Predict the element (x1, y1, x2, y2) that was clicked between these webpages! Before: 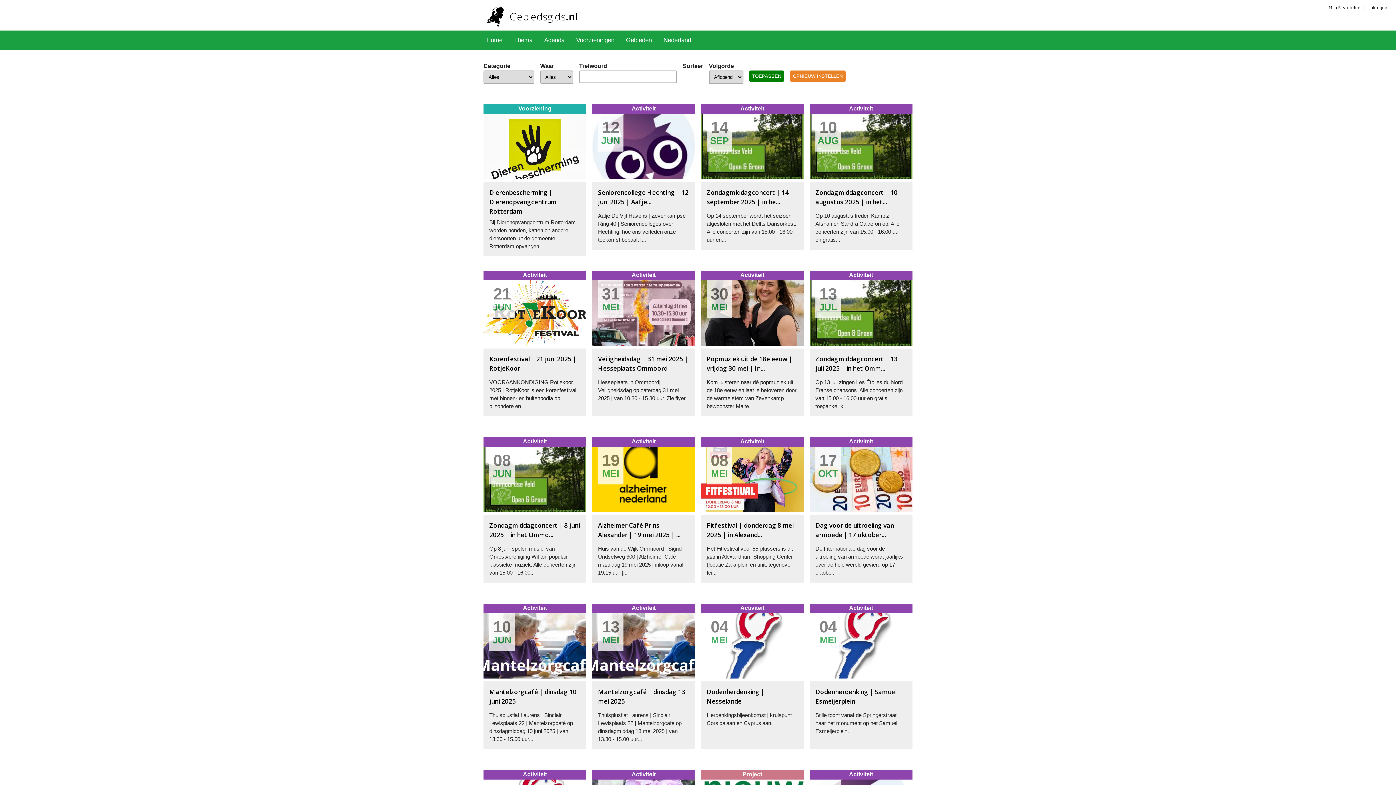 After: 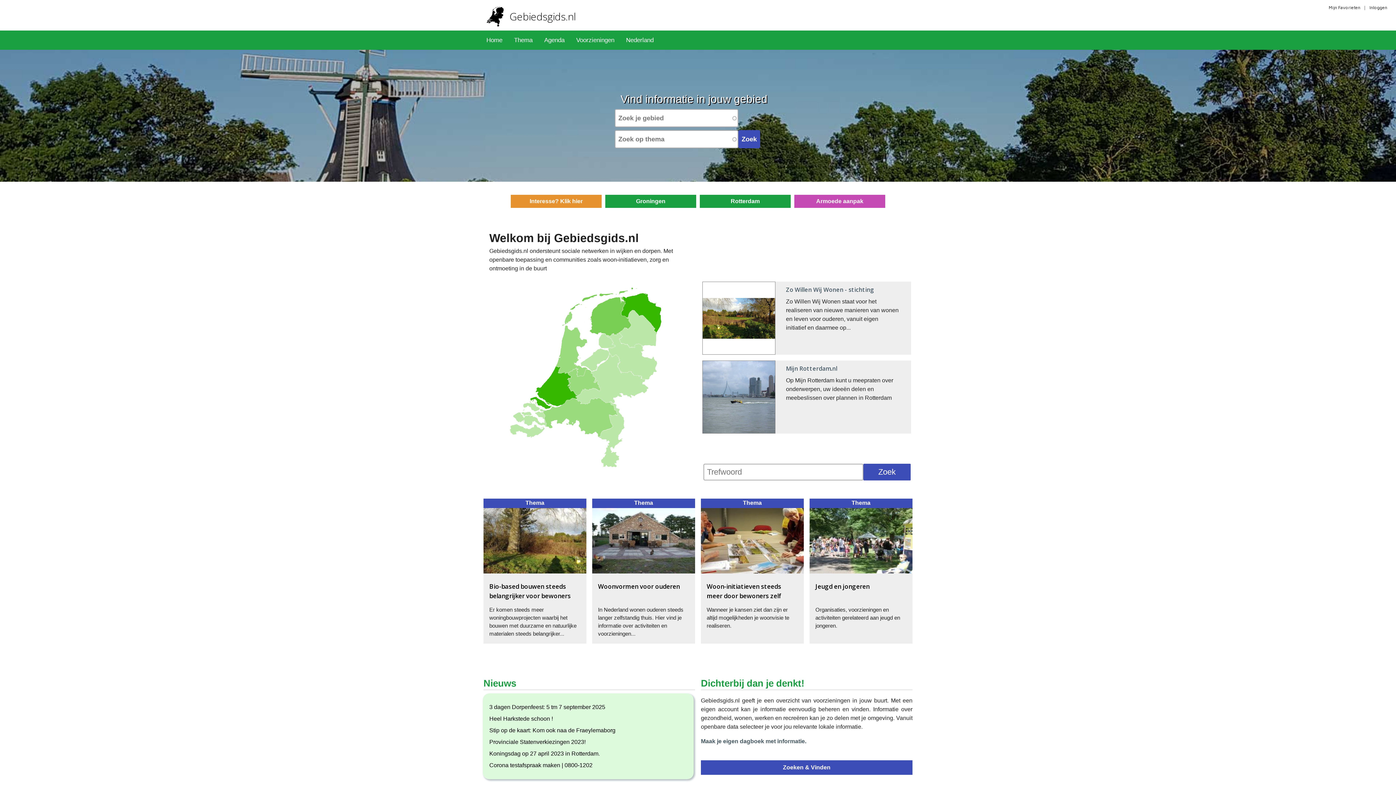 Action: bbox: (480, 30, 508, 49) label: Home